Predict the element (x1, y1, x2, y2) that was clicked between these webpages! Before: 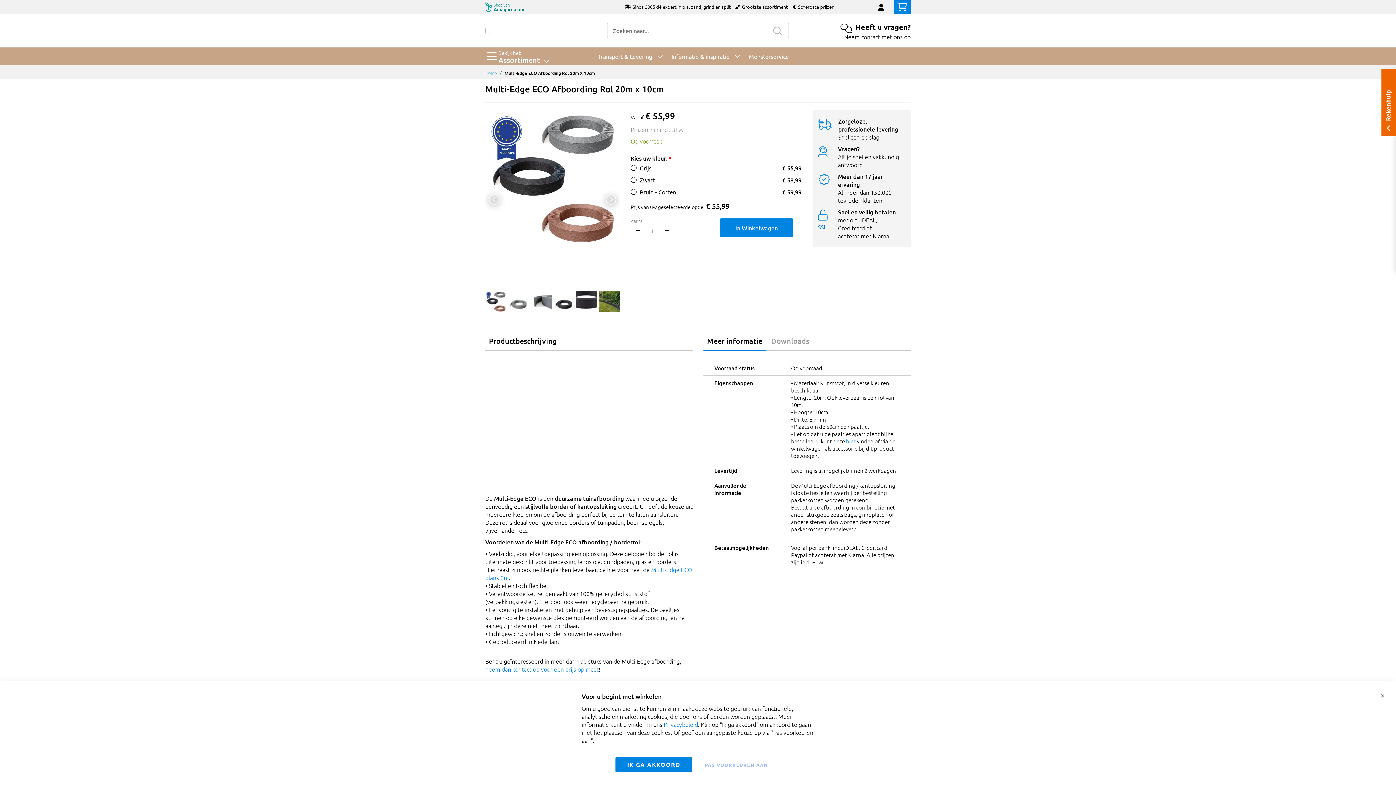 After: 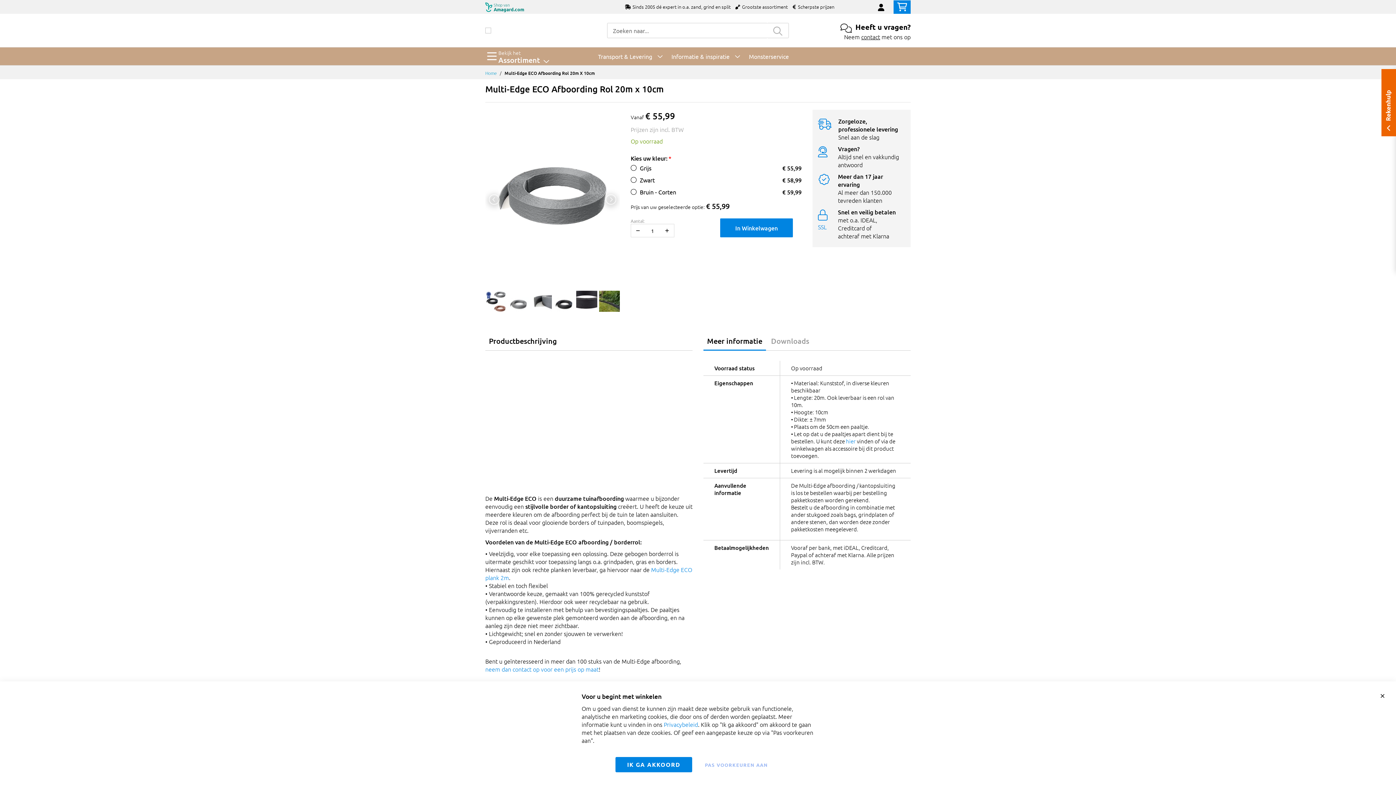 Action: bbox: (508, 291, 529, 319)